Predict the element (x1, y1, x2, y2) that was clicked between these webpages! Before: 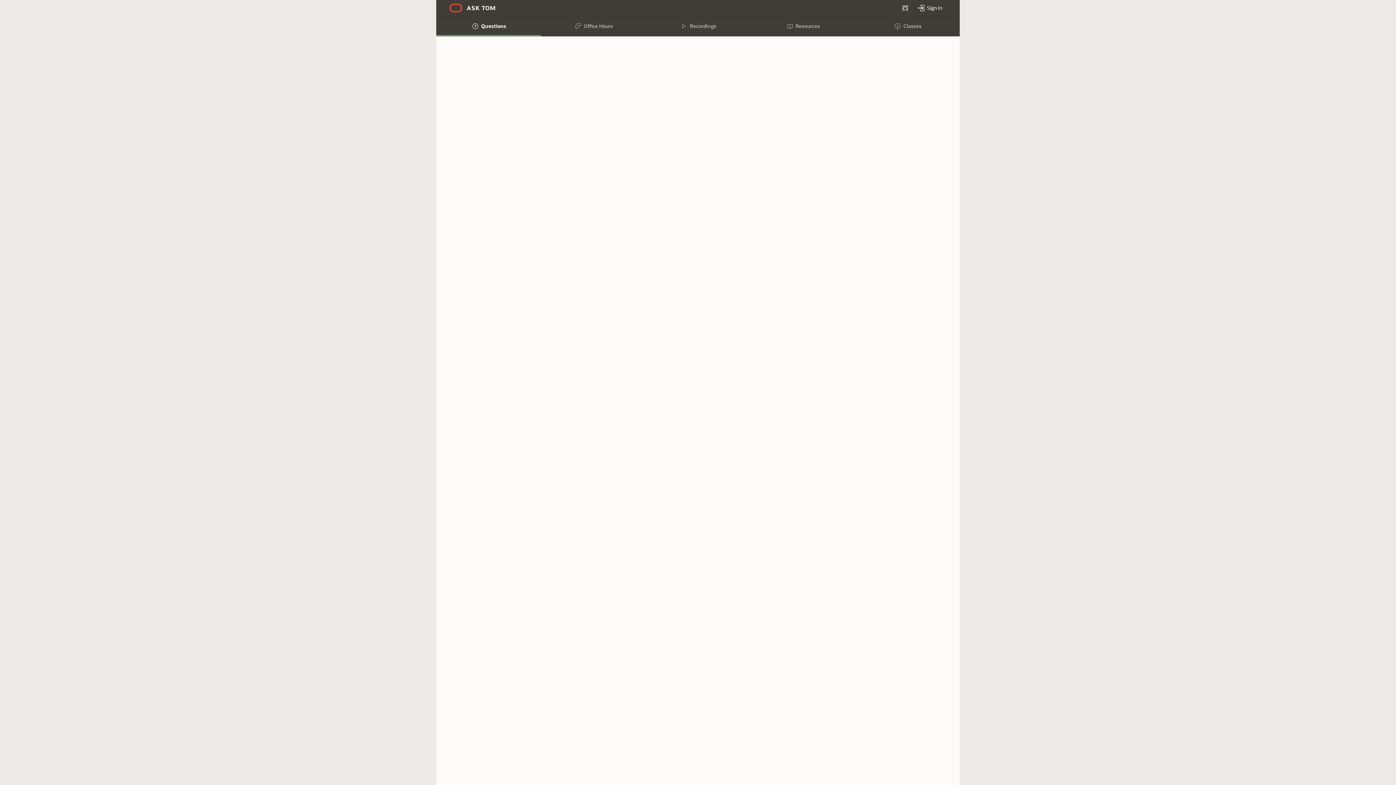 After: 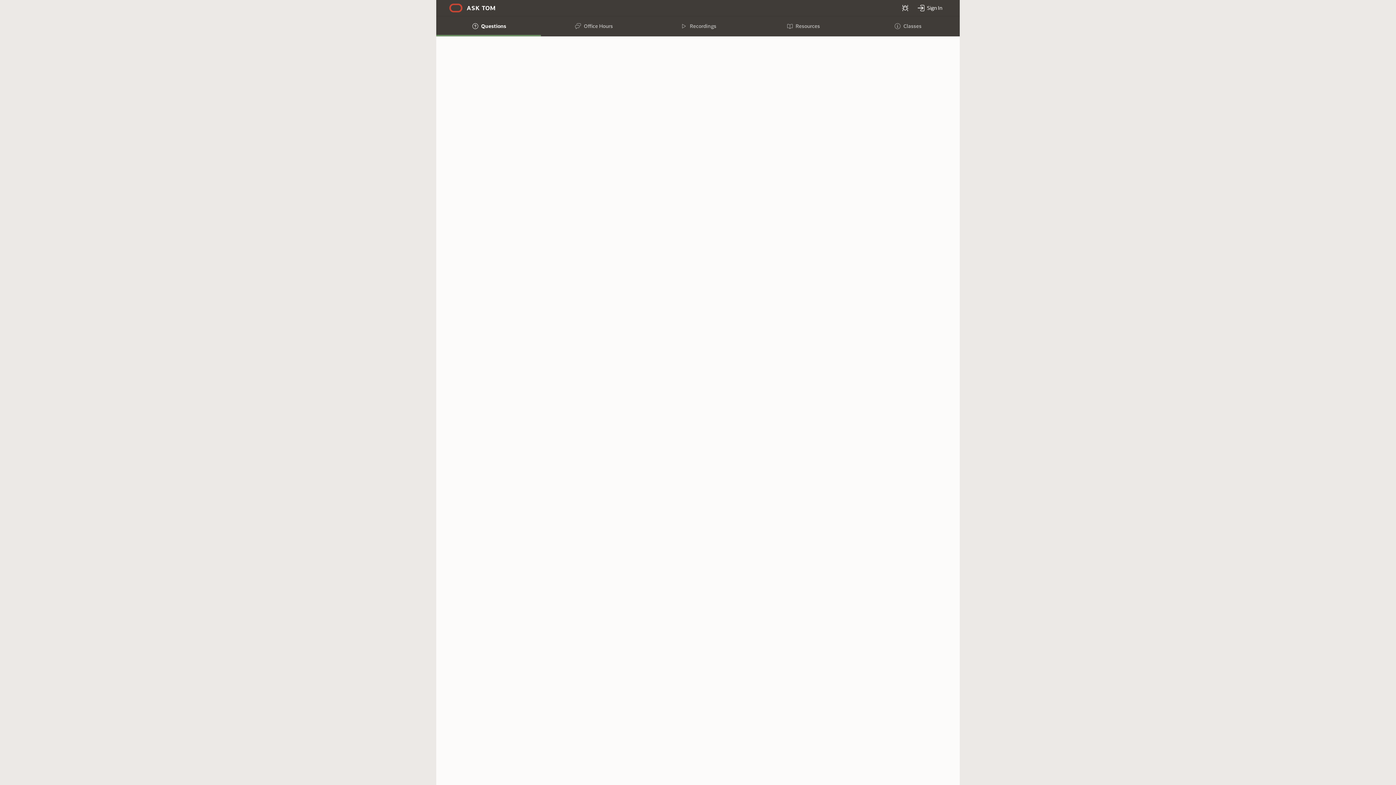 Action: bbox: (828, 776, 840, 788) label: Bookmark